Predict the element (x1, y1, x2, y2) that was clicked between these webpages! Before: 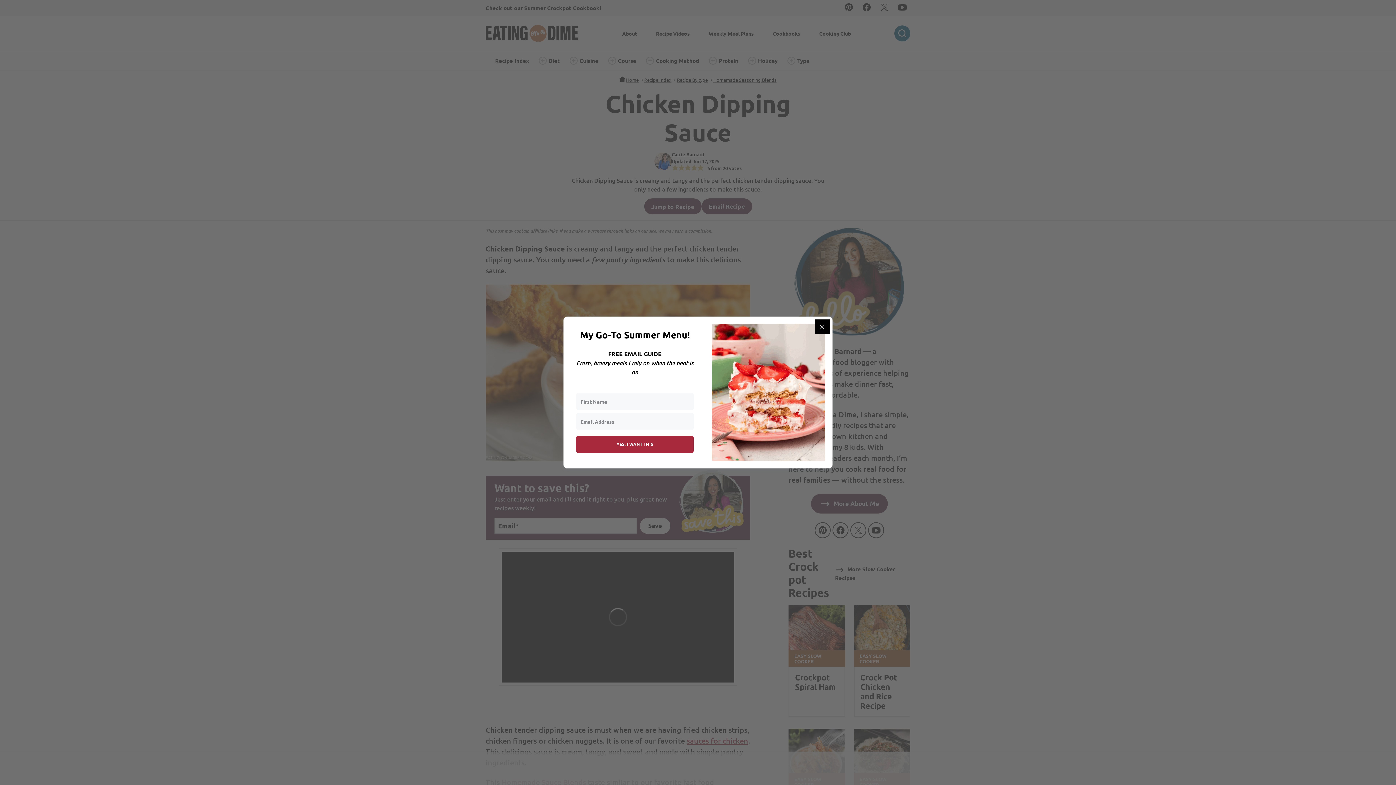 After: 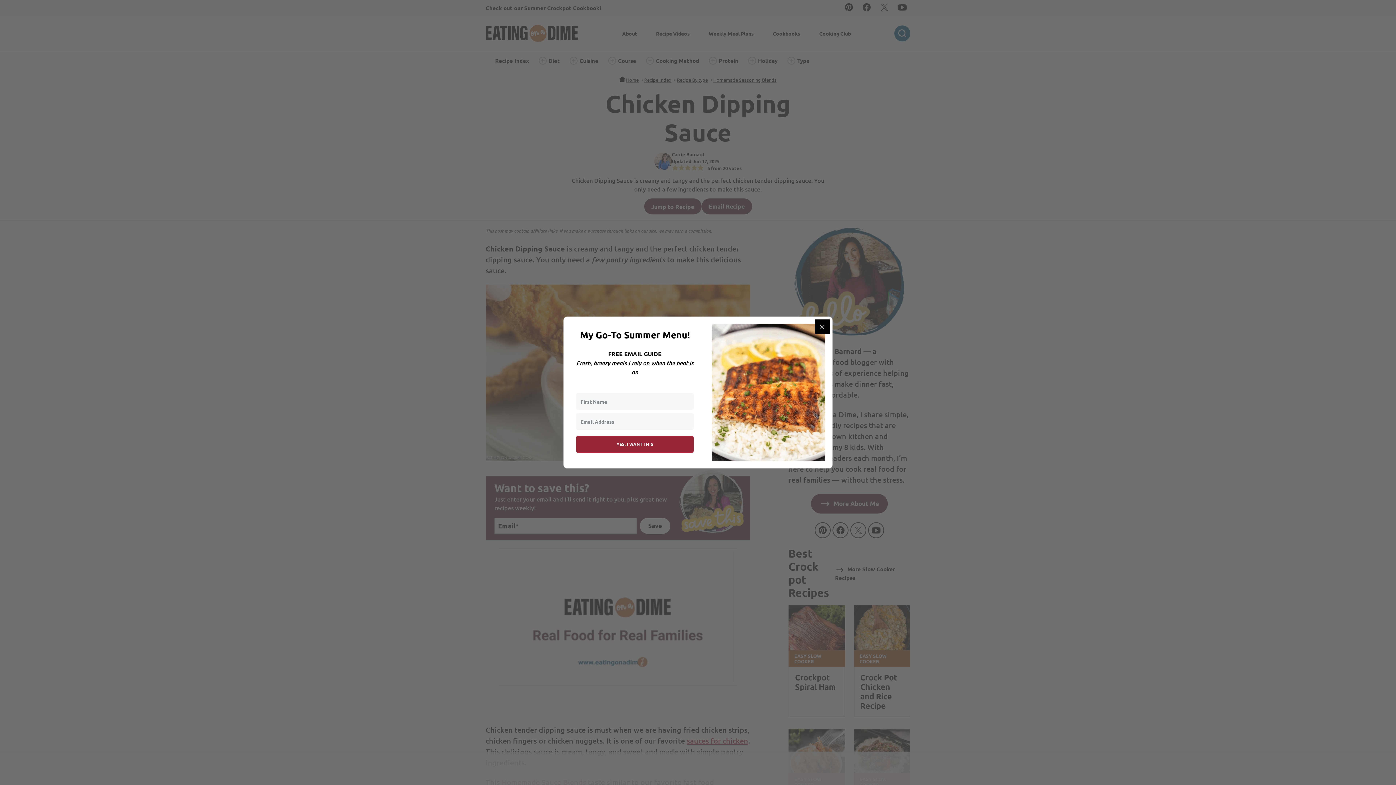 Action: label: YES, I WANT THIS bbox: (576, 436, 693, 453)